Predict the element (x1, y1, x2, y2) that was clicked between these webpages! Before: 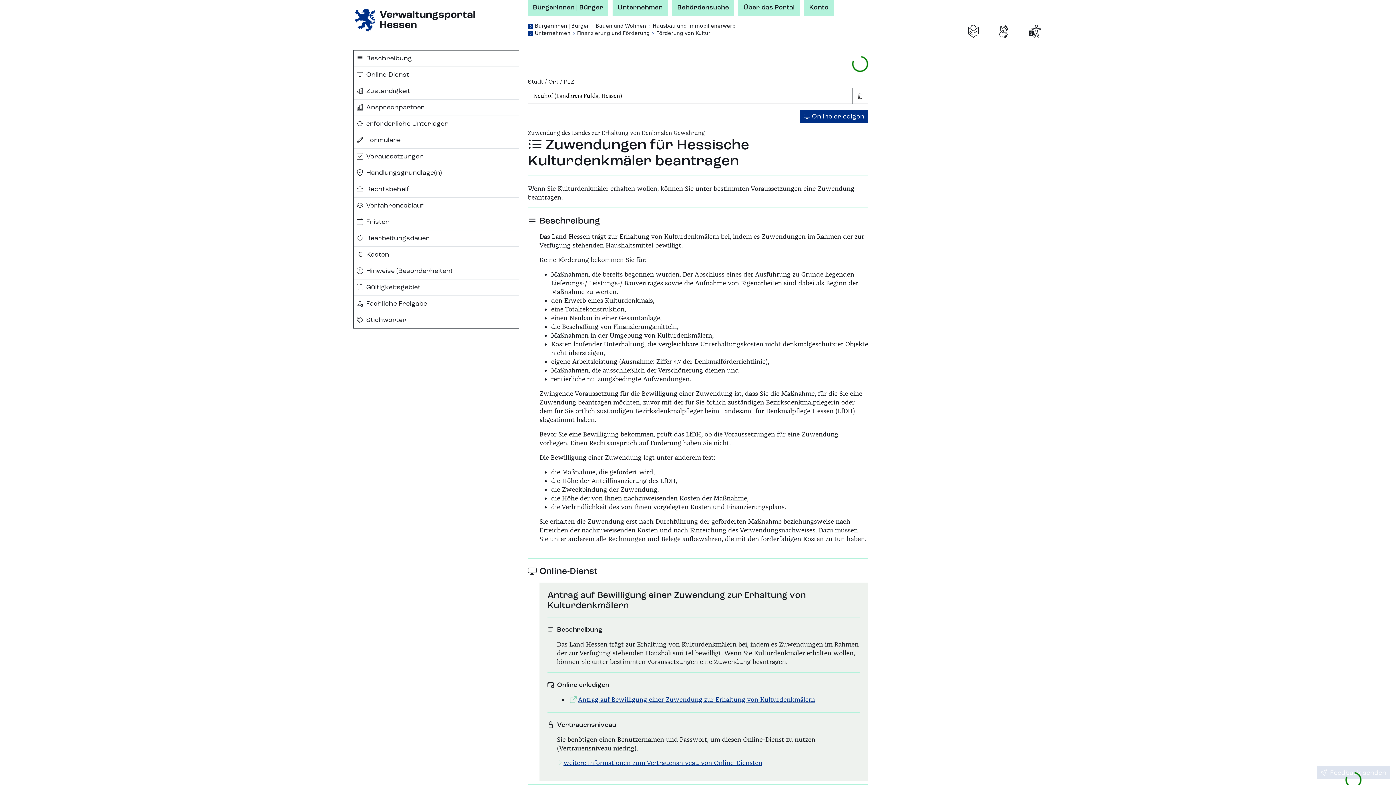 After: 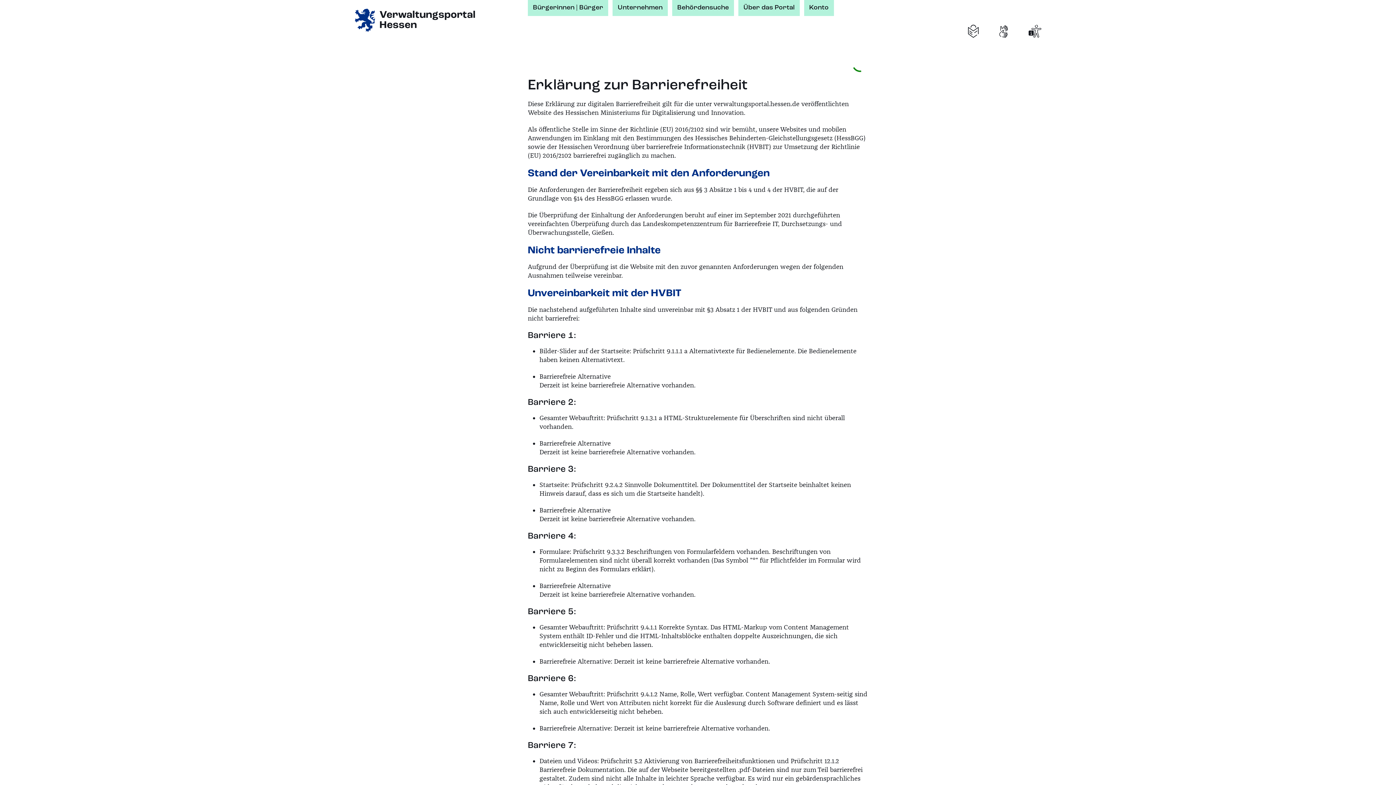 Action: bbox: (1026, 23, 1042, 39)